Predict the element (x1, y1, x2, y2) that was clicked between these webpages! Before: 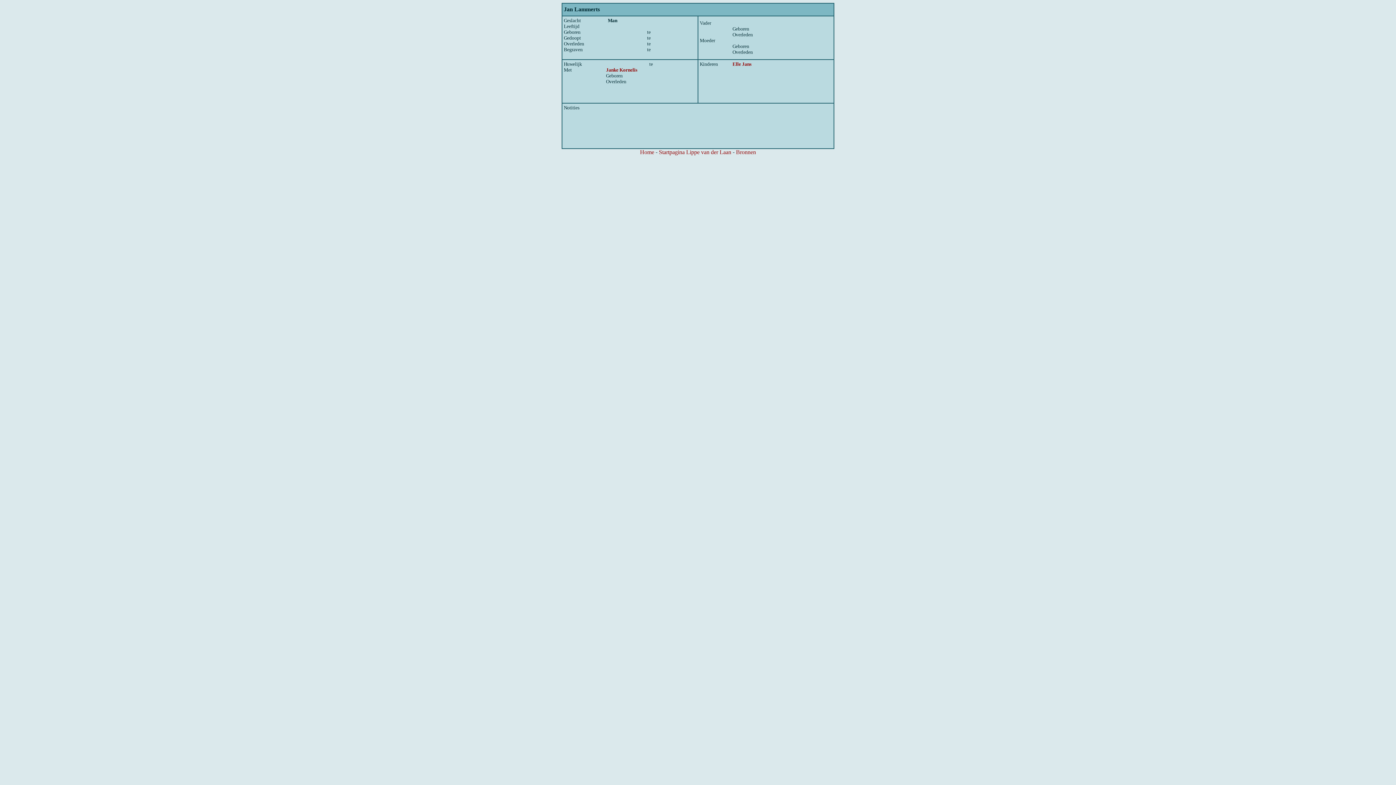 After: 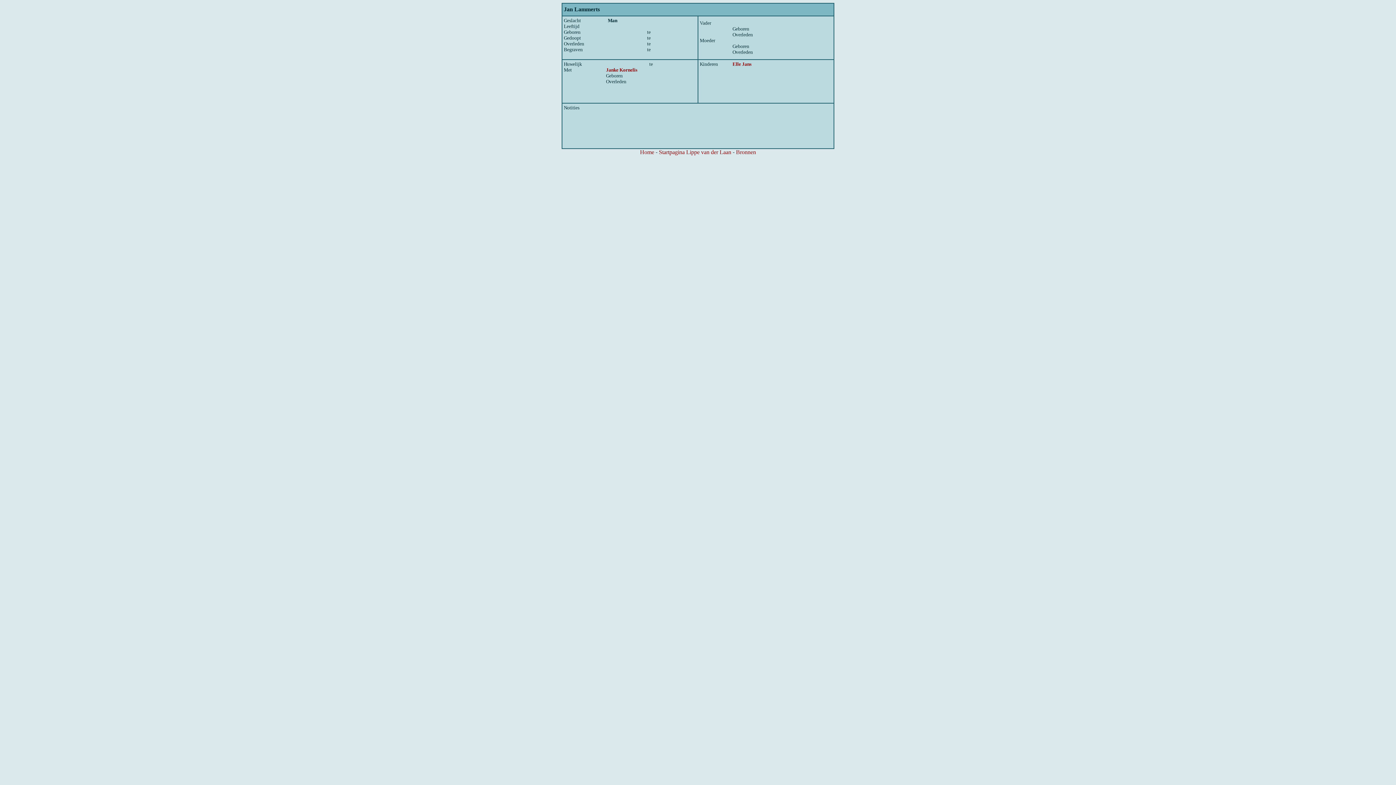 Action: label: Janke Kornelis bbox: (606, 67, 637, 72)